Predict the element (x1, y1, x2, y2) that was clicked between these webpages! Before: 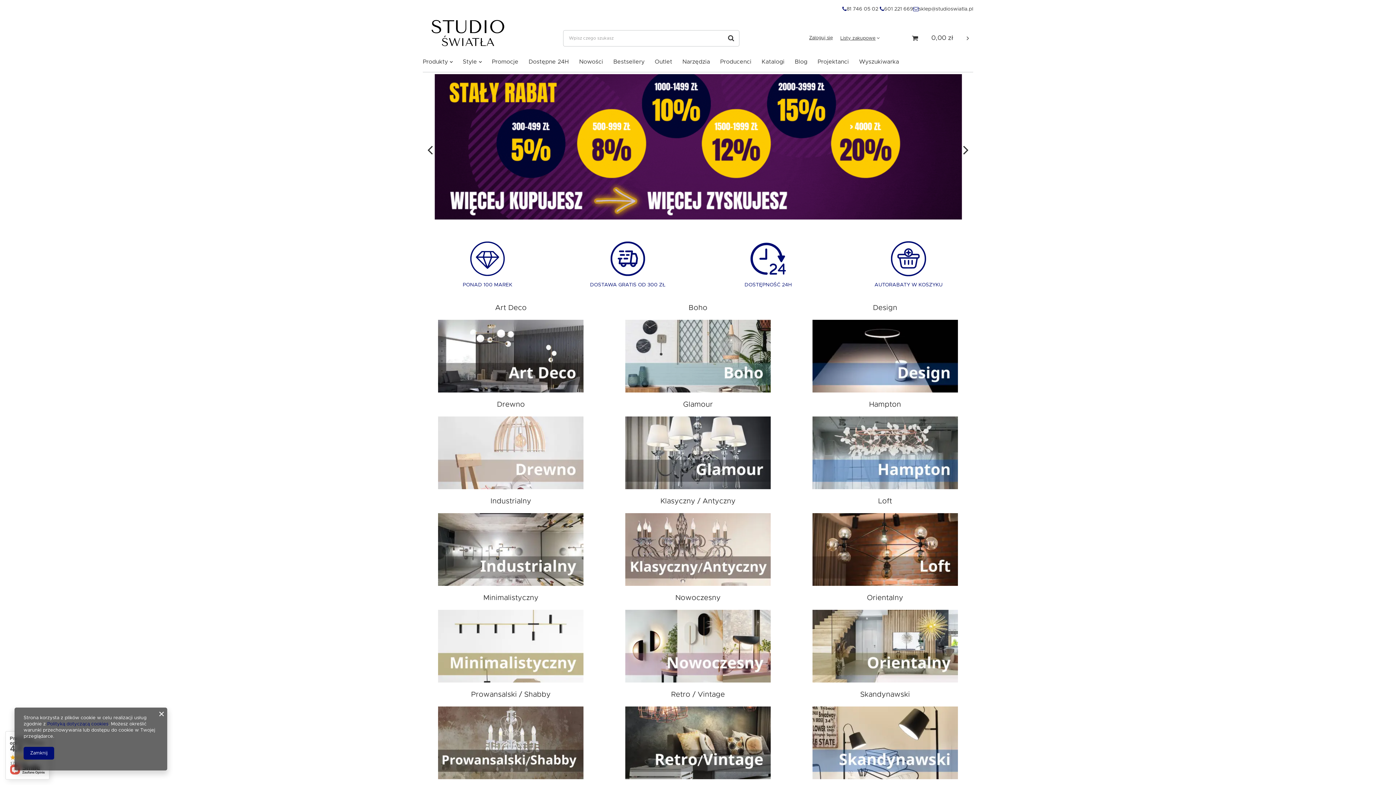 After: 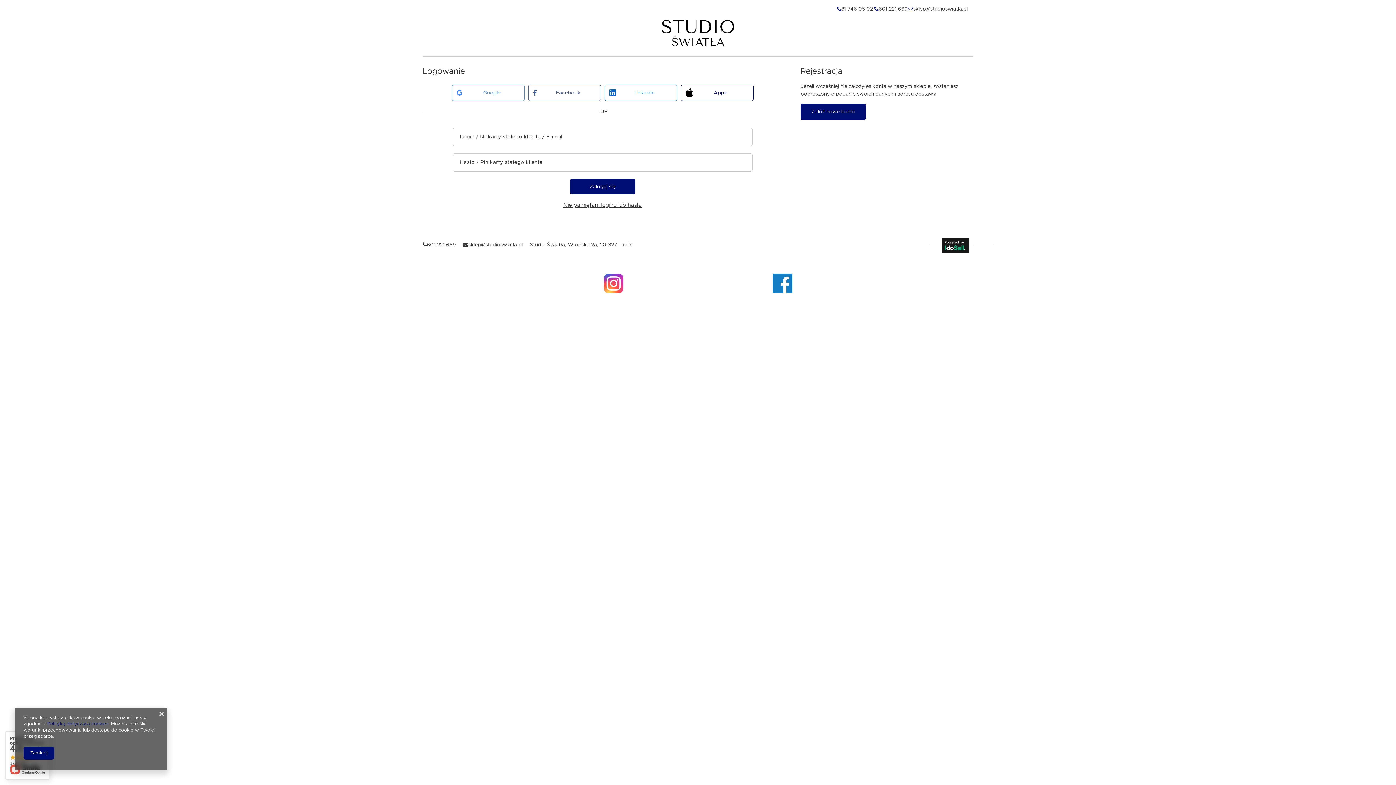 Action: label: Zaloguj się bbox: (809, 35, 833, 41)